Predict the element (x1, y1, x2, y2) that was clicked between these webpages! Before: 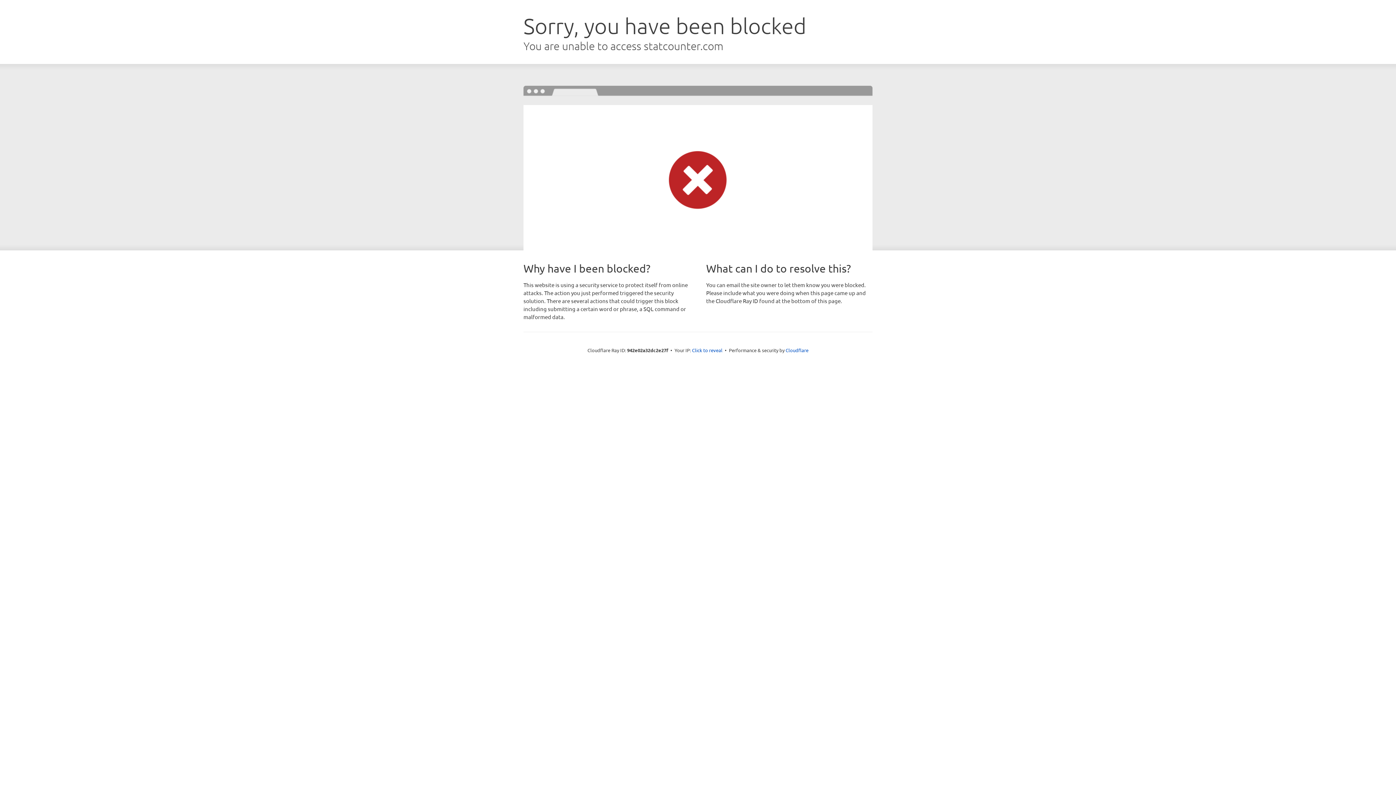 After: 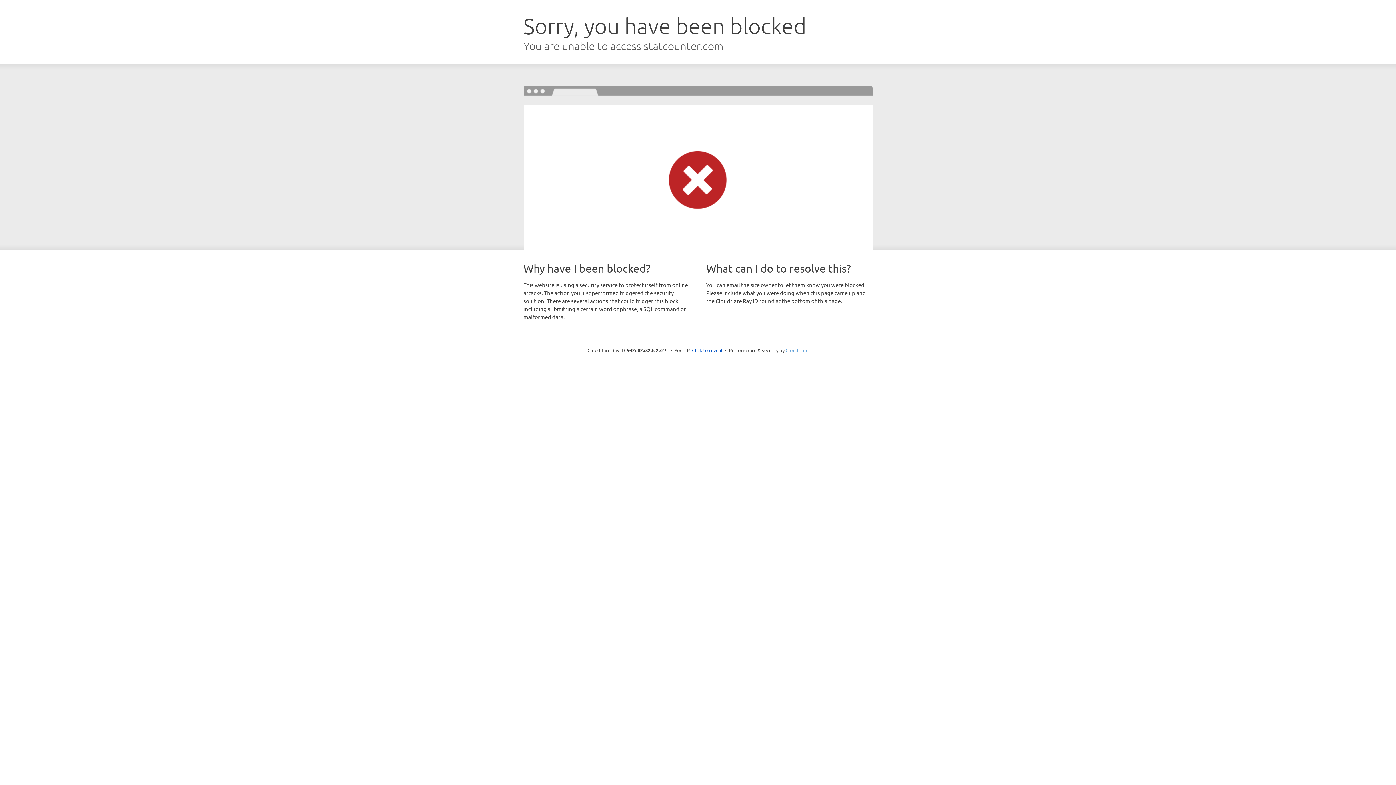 Action: label: Cloudflare bbox: (785, 347, 808, 353)